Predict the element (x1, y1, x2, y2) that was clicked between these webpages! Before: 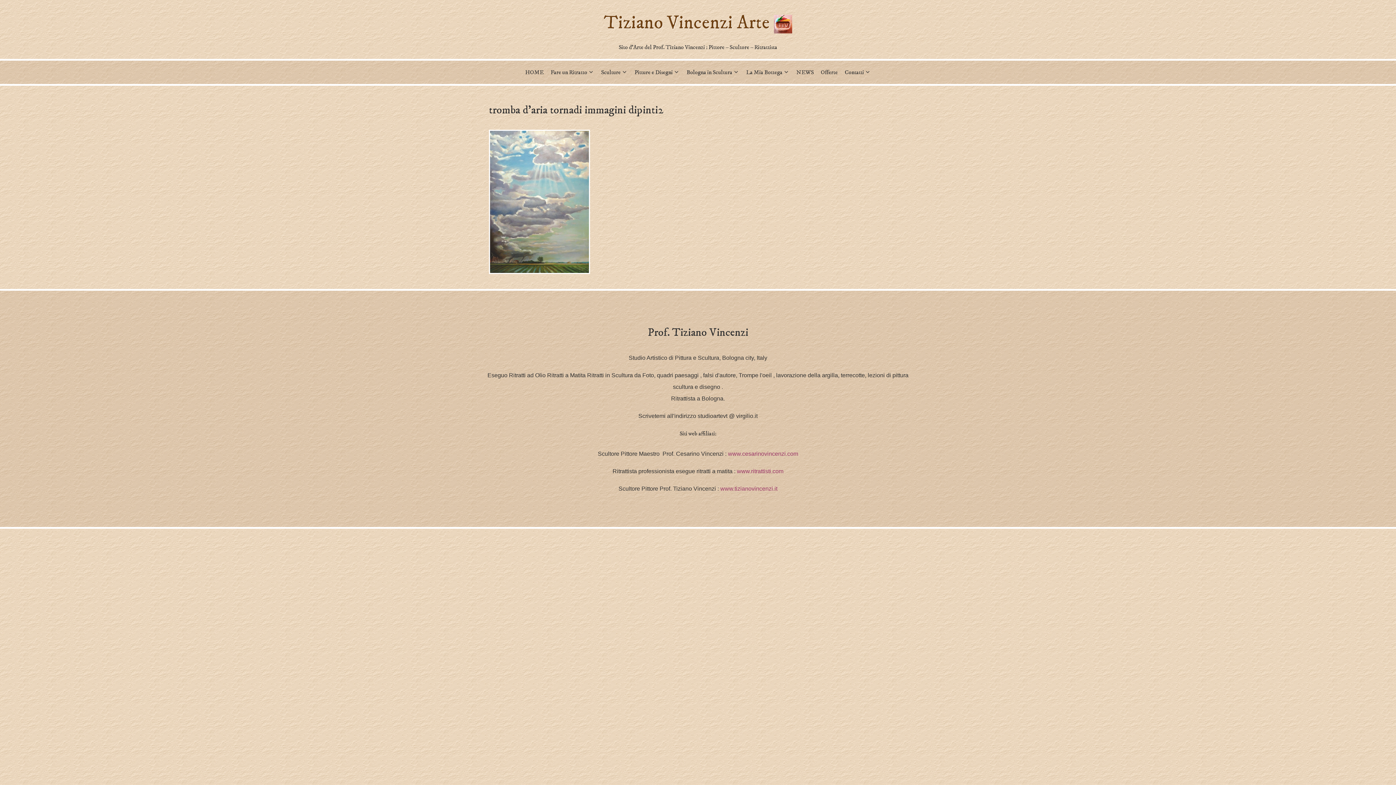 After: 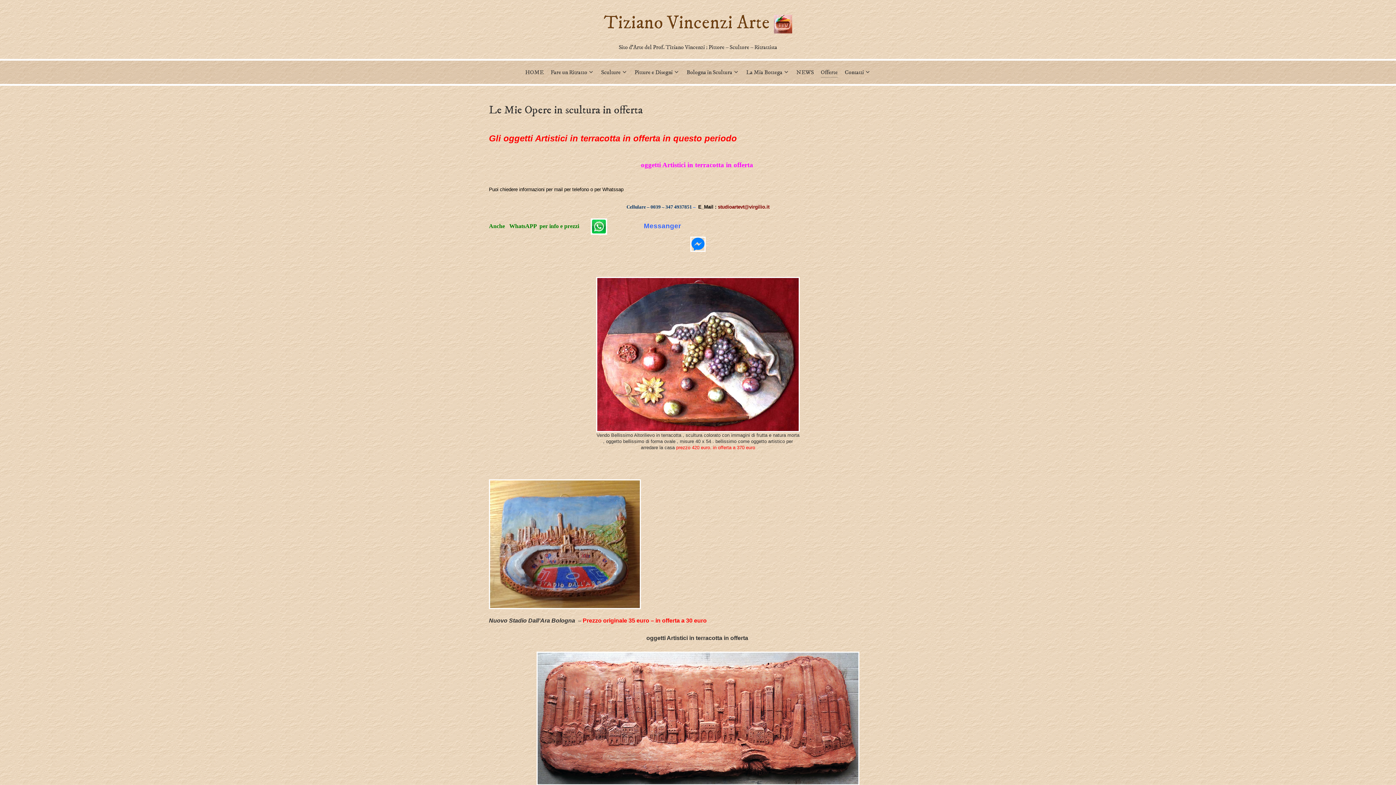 Action: bbox: (820, 67, 838, 78) label: Offerte